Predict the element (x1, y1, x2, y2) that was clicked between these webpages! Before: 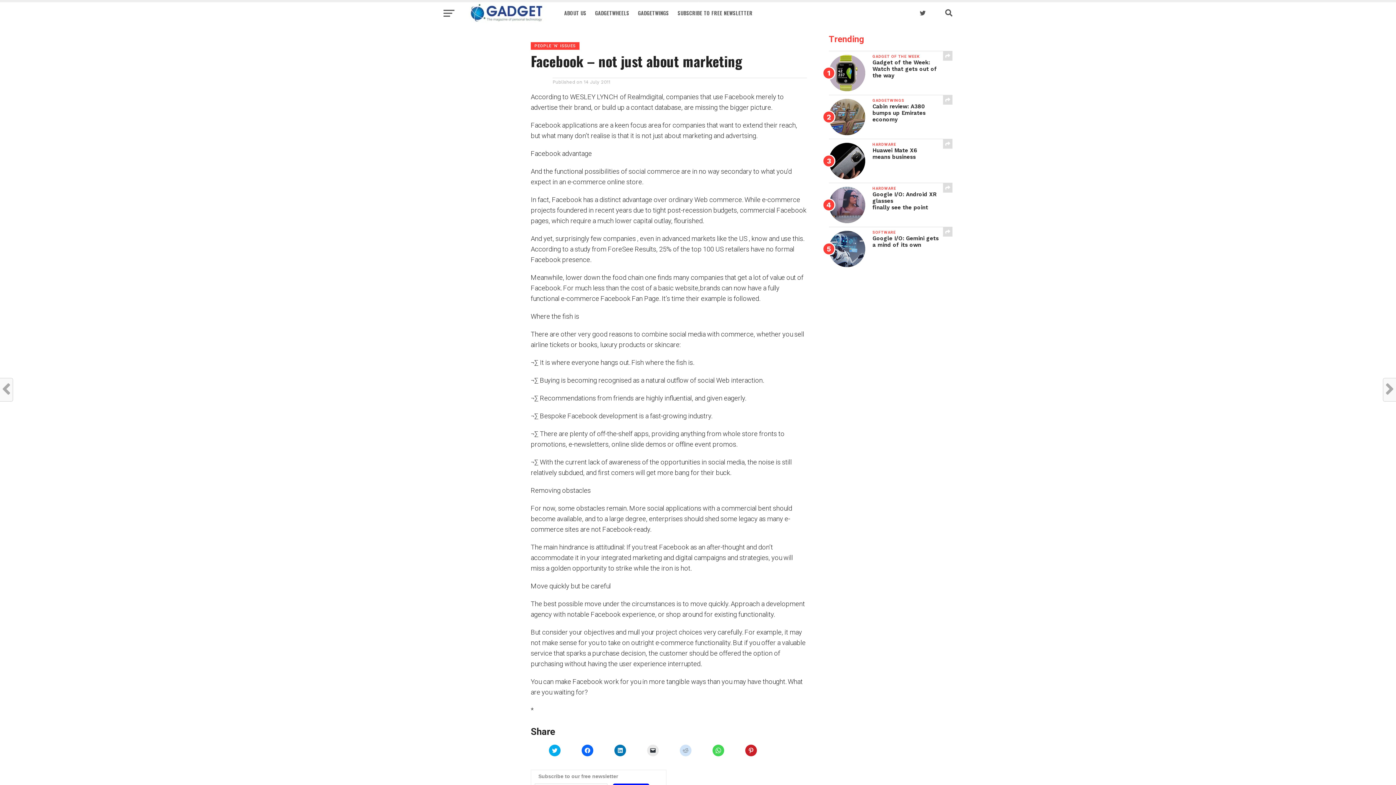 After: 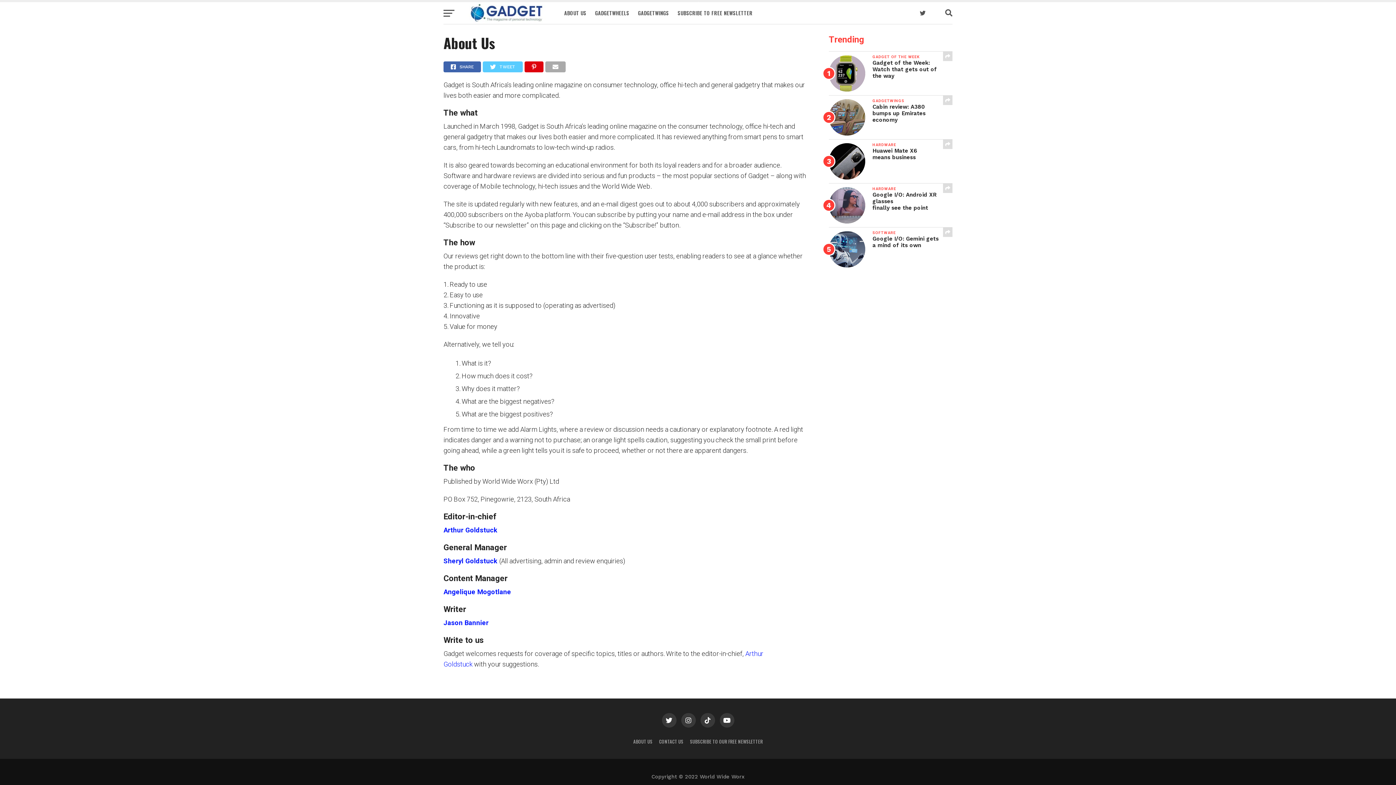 Action: label: ABOUT US bbox: (560, 2, 590, 24)